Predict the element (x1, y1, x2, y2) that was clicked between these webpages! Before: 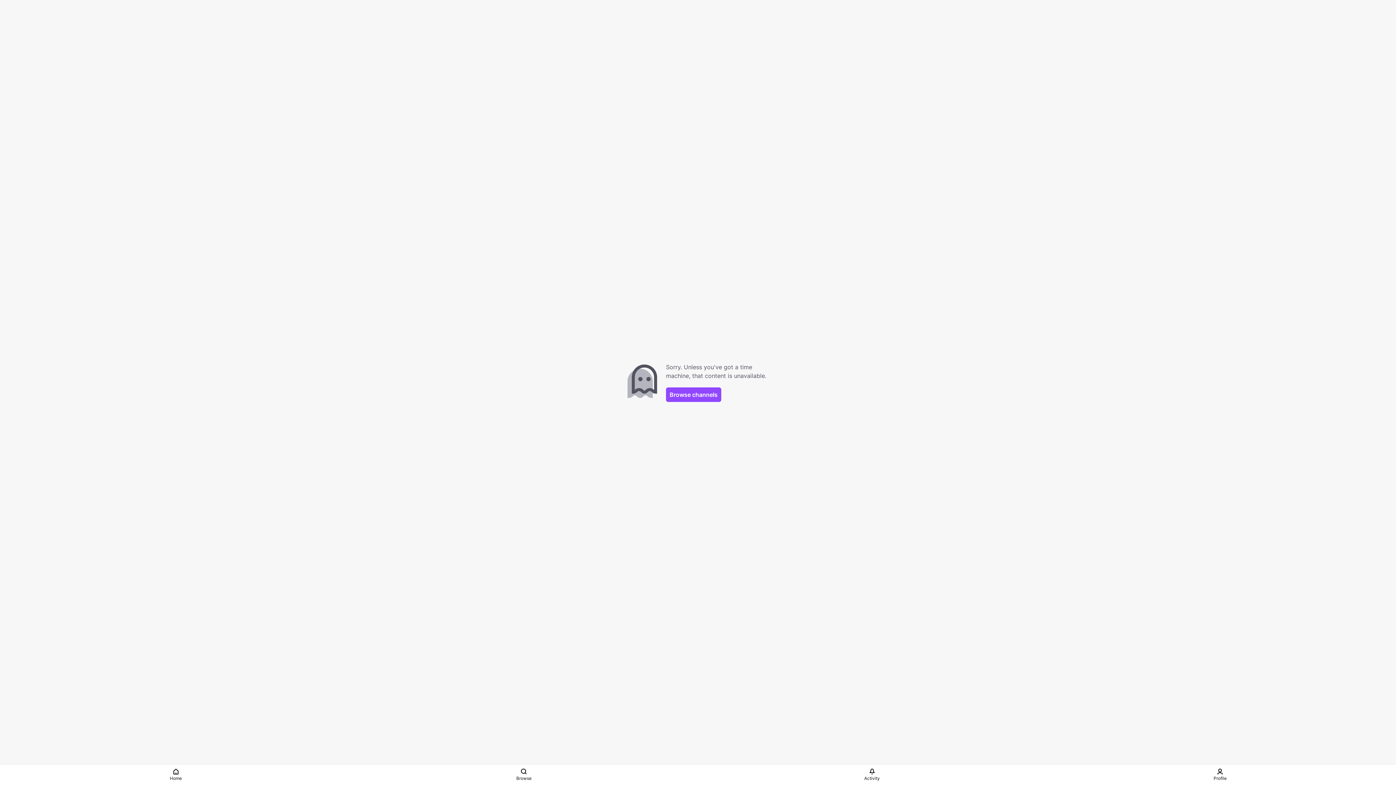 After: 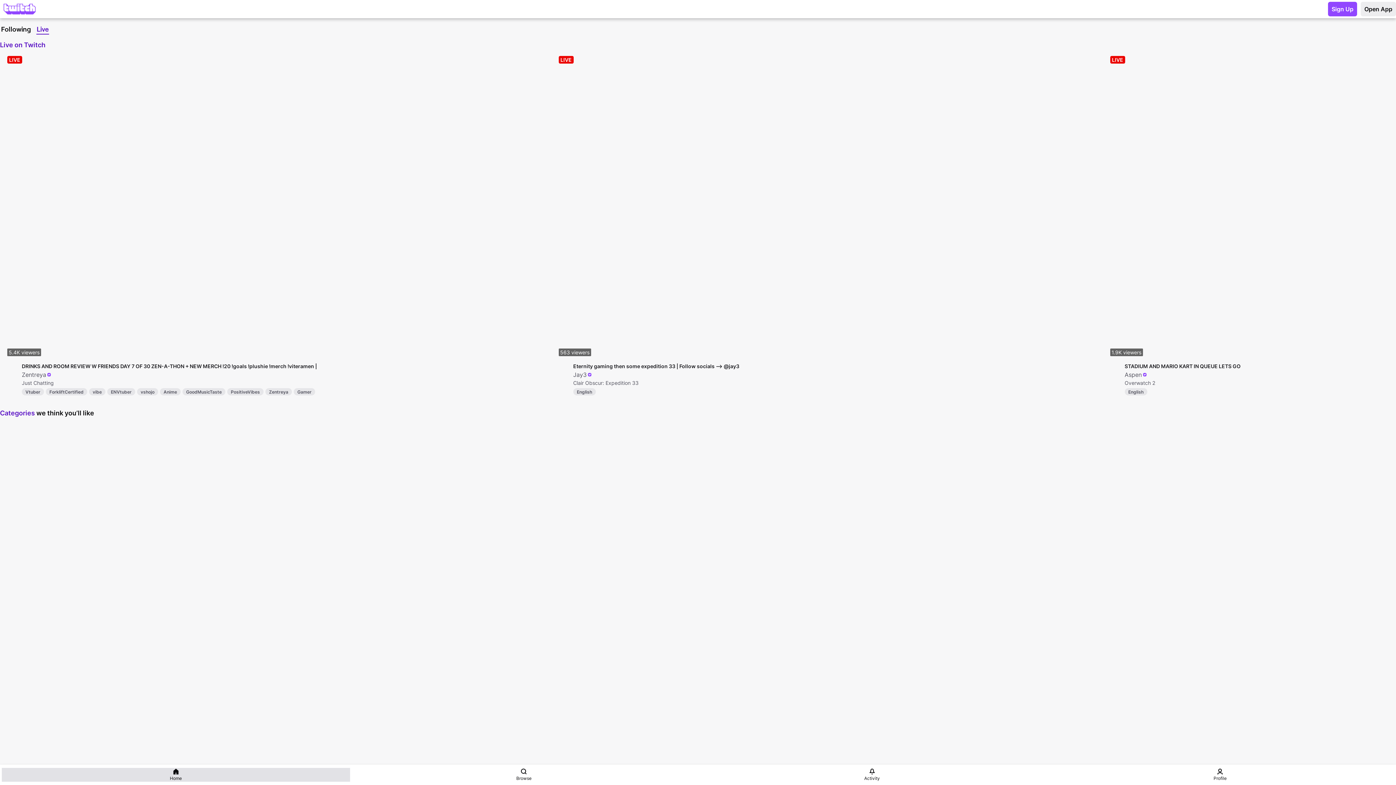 Action: bbox: (1, 768, 350, 782) label: Home